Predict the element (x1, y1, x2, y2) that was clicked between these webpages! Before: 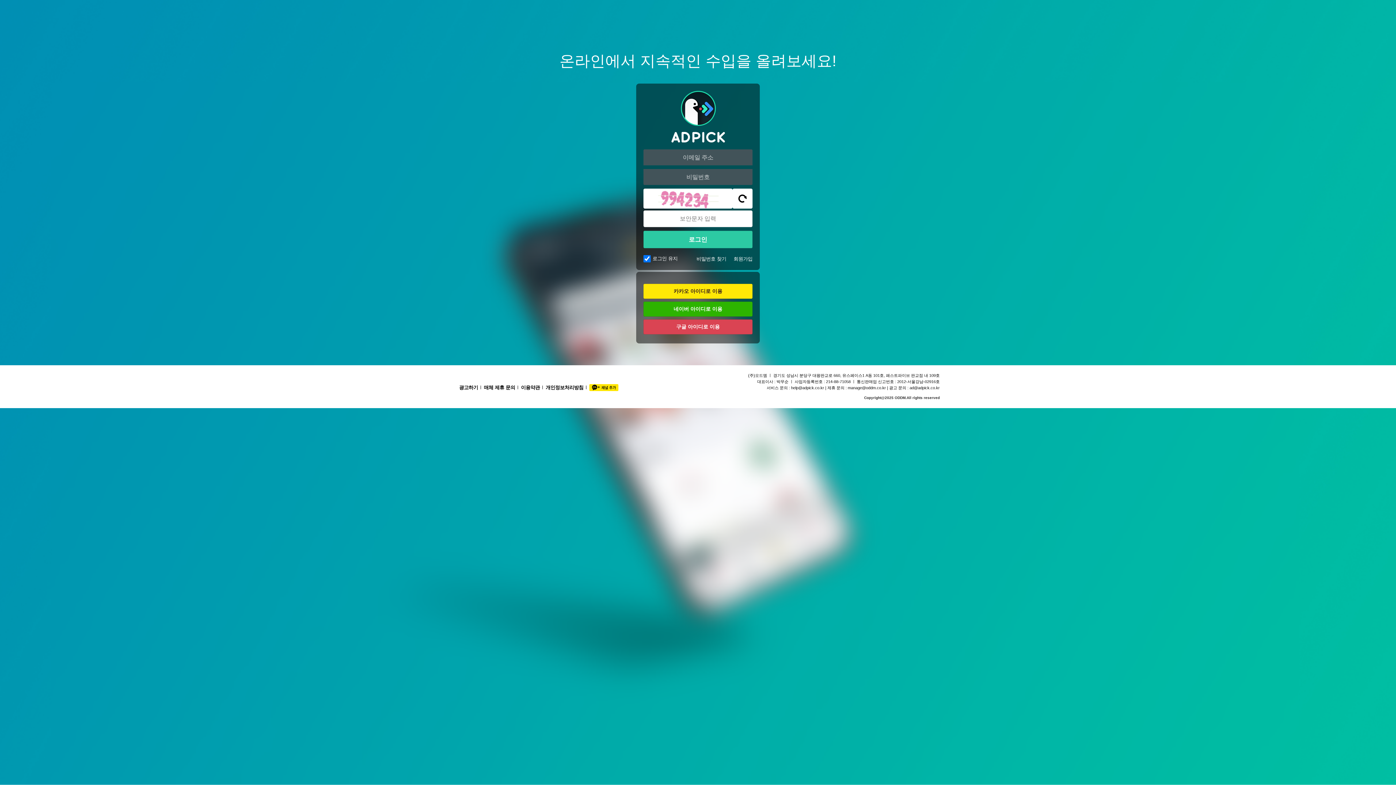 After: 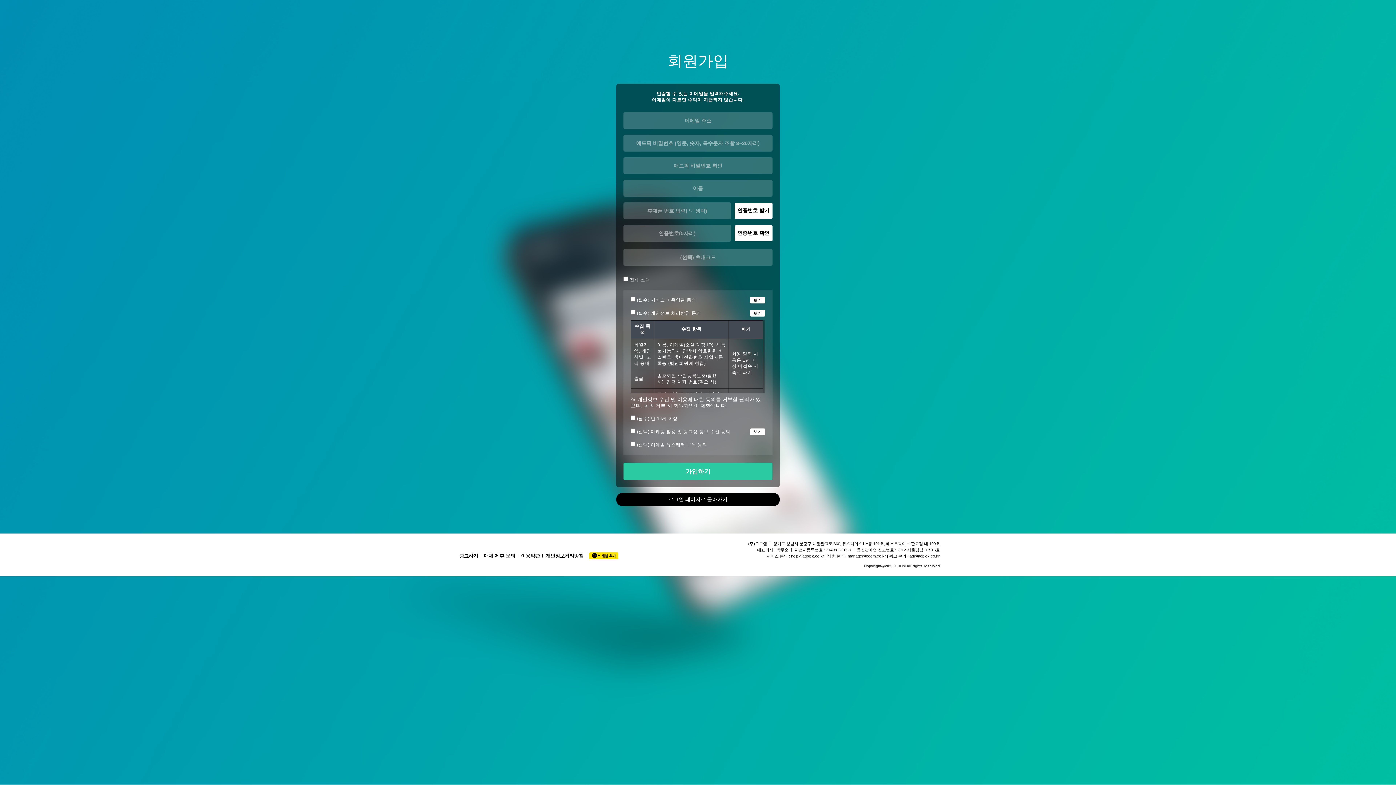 Action: label: 회원가입 bbox: (730, 255, 752, 262)